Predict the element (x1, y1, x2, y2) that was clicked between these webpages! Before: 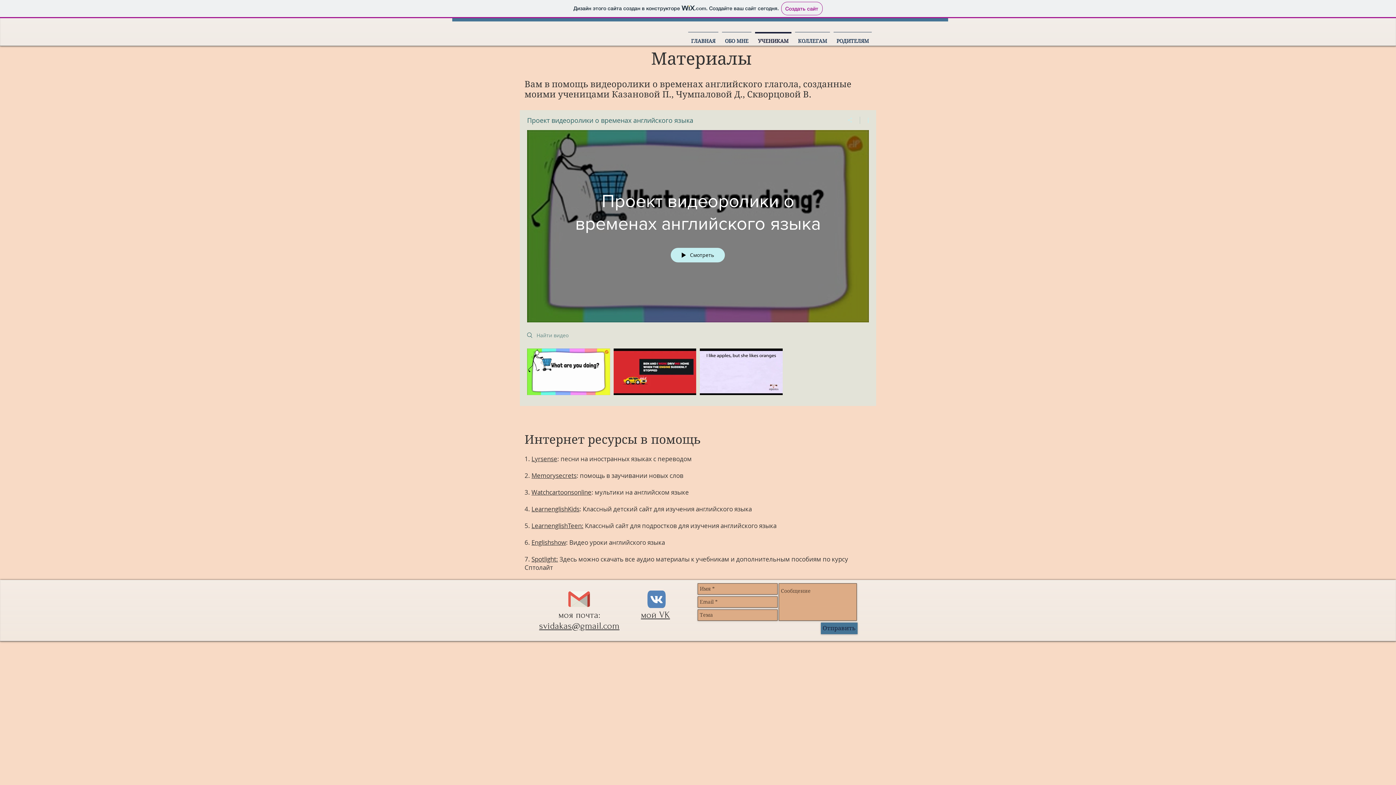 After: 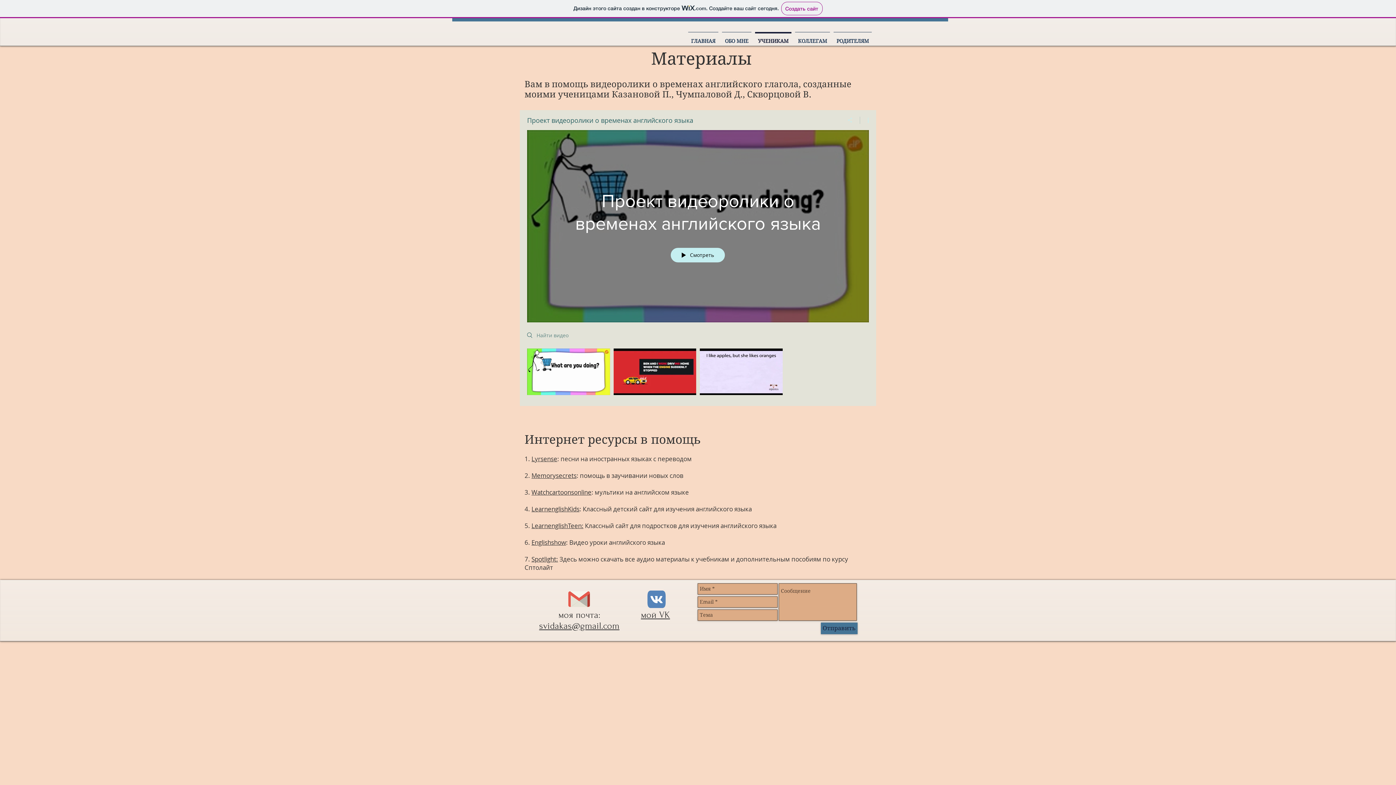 Action: label: svidakas@gmail.com bbox: (539, 621, 619, 631)